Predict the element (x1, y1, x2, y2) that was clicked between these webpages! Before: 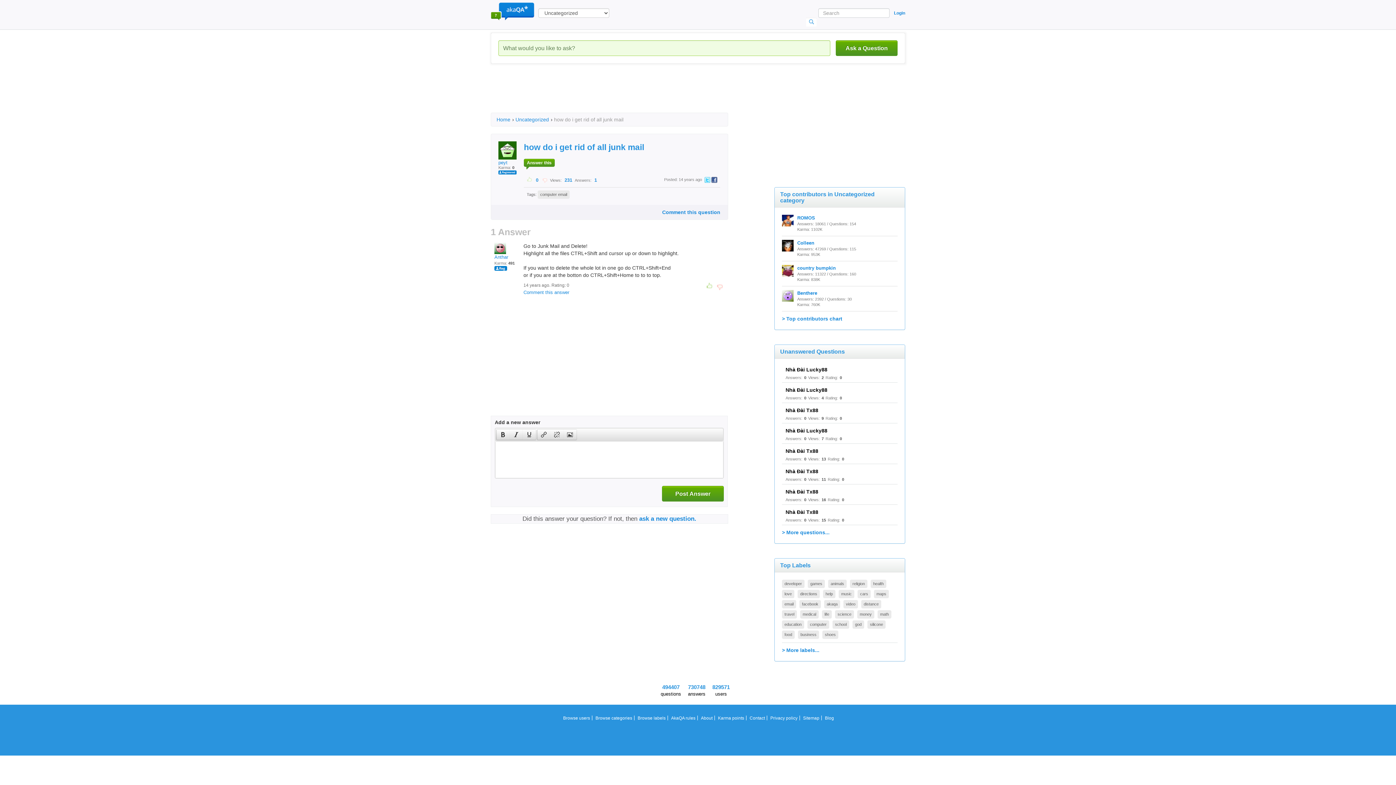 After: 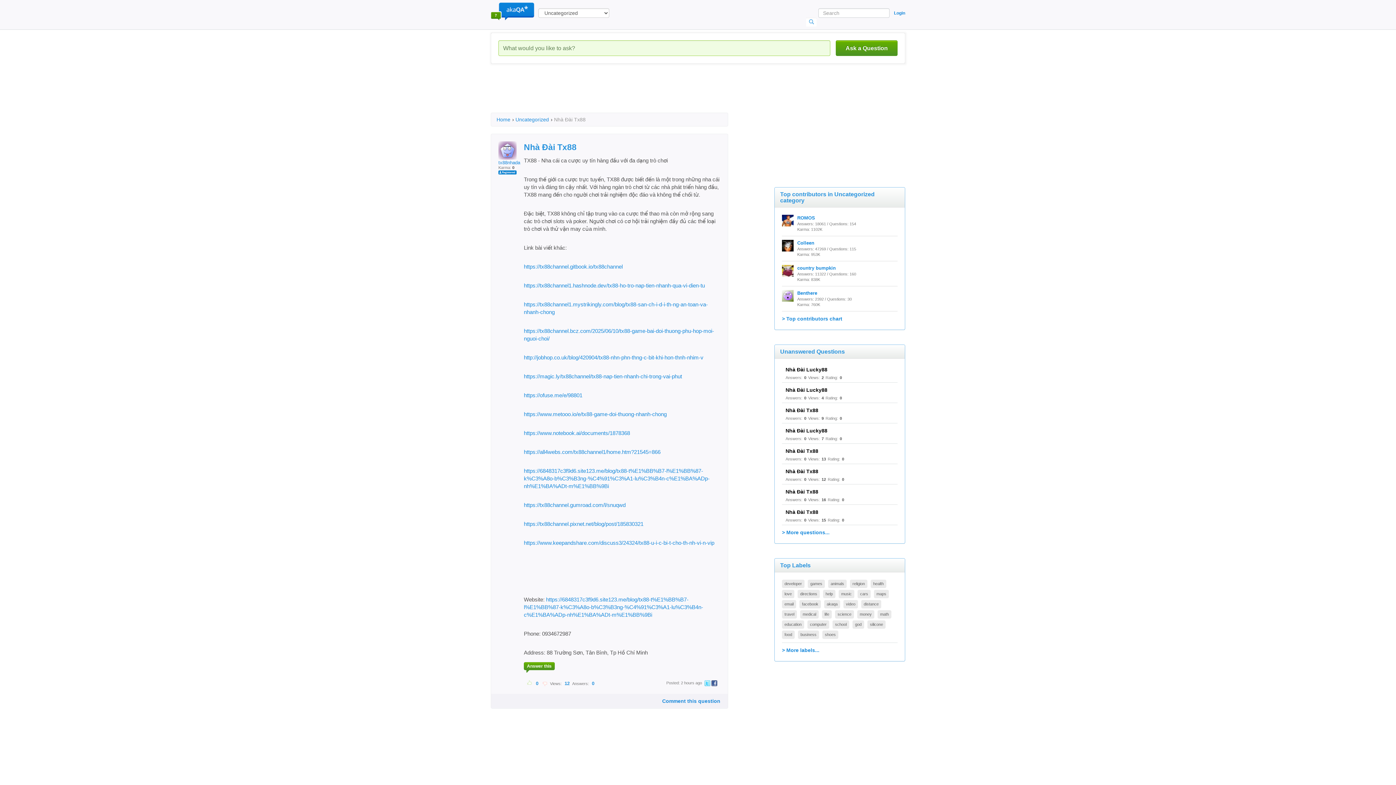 Action: label: Nhà Đài Tx88 bbox: (785, 468, 818, 474)